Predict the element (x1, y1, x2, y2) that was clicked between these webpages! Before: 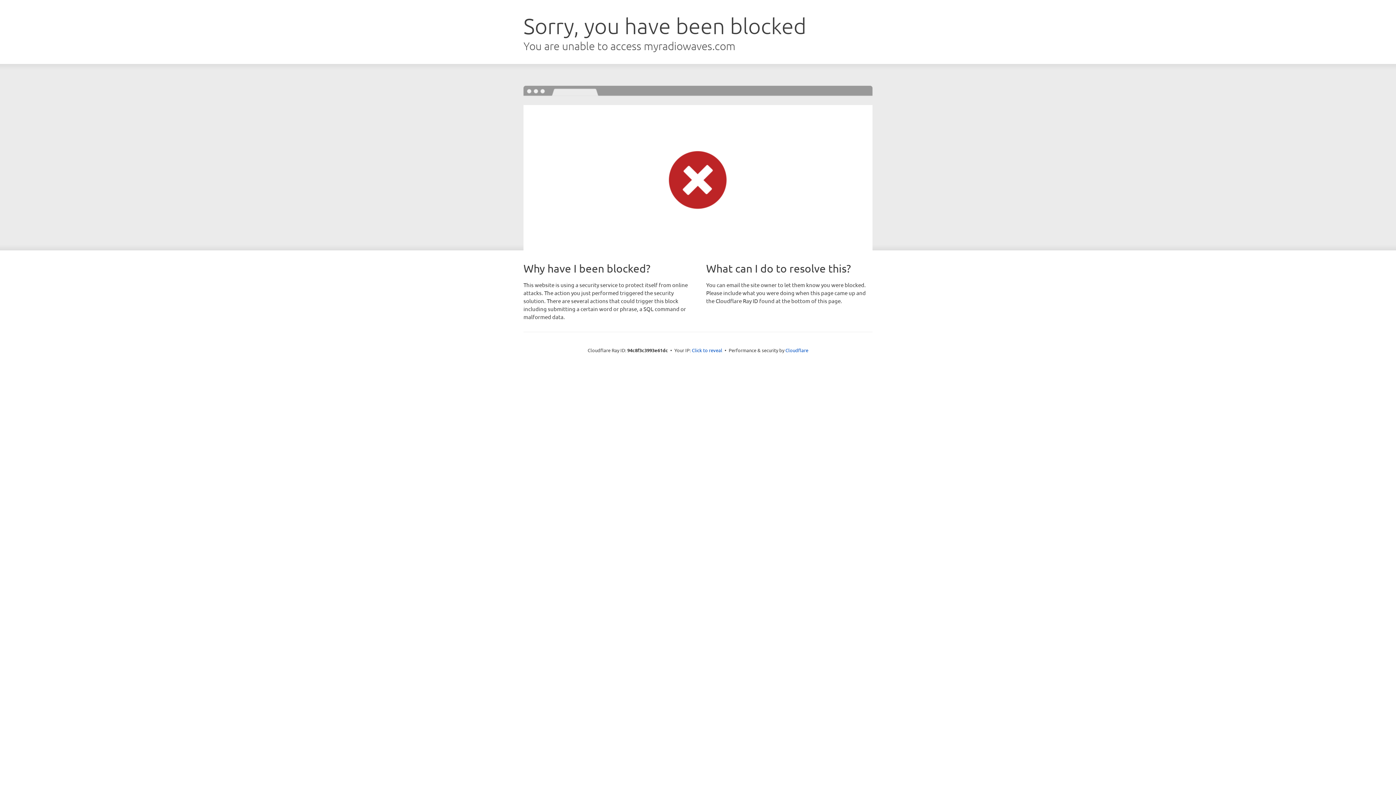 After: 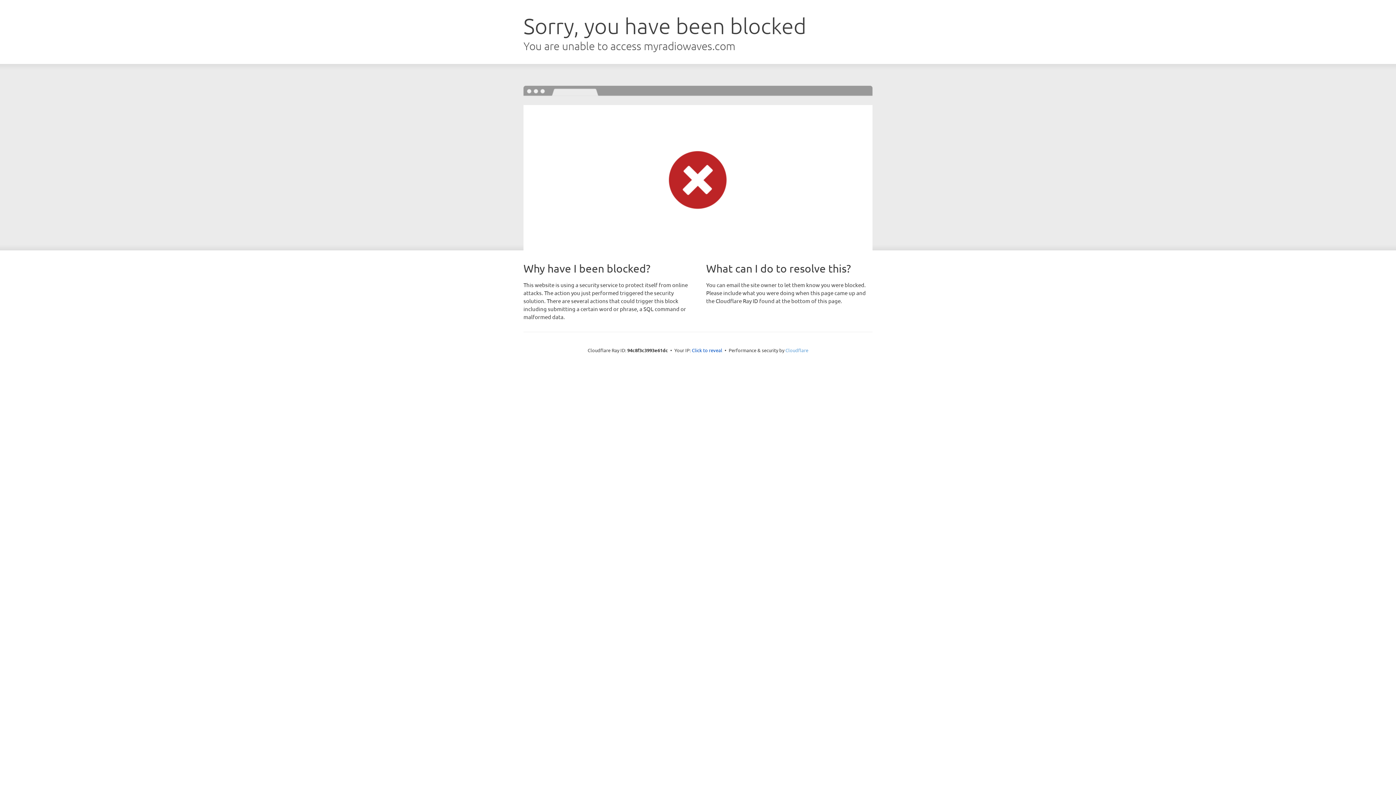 Action: bbox: (785, 347, 808, 353) label: Cloudflare